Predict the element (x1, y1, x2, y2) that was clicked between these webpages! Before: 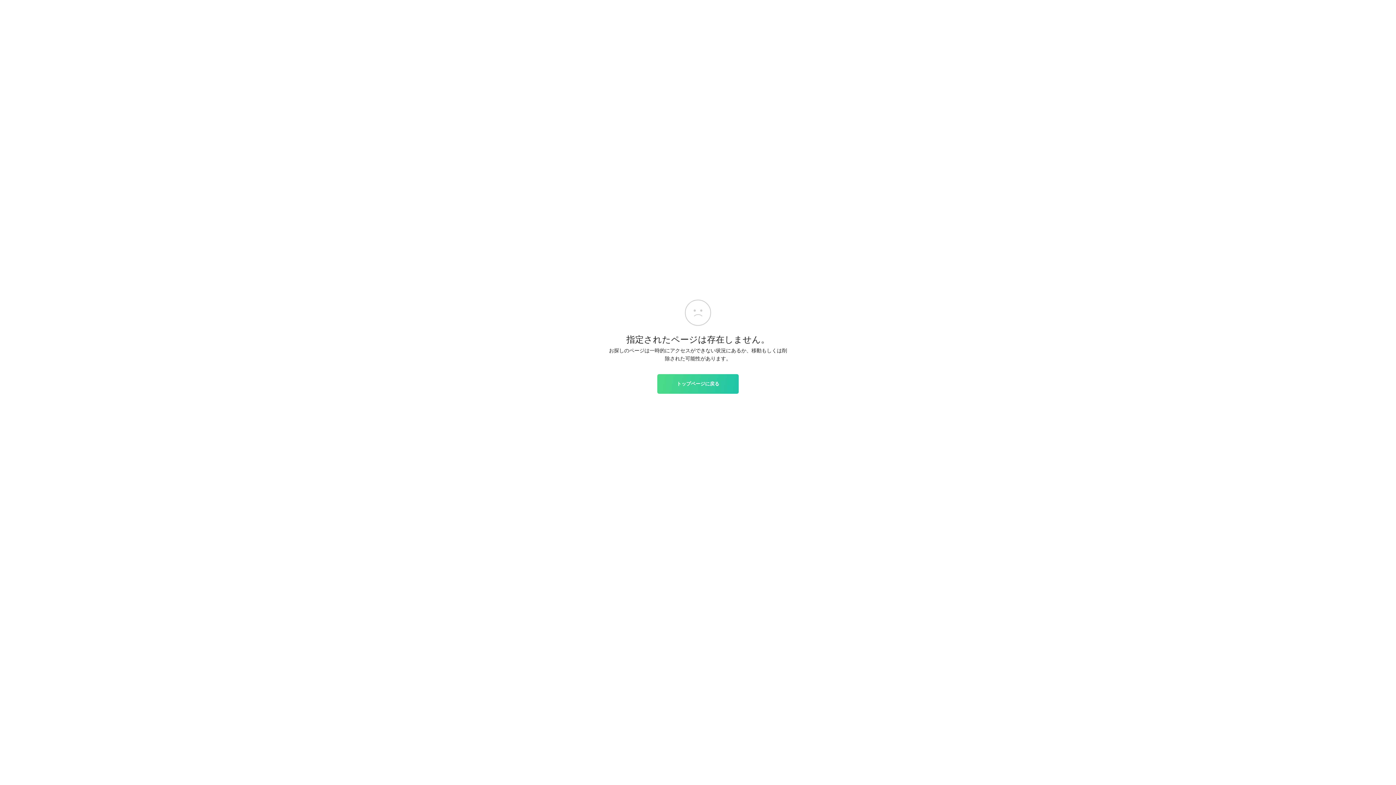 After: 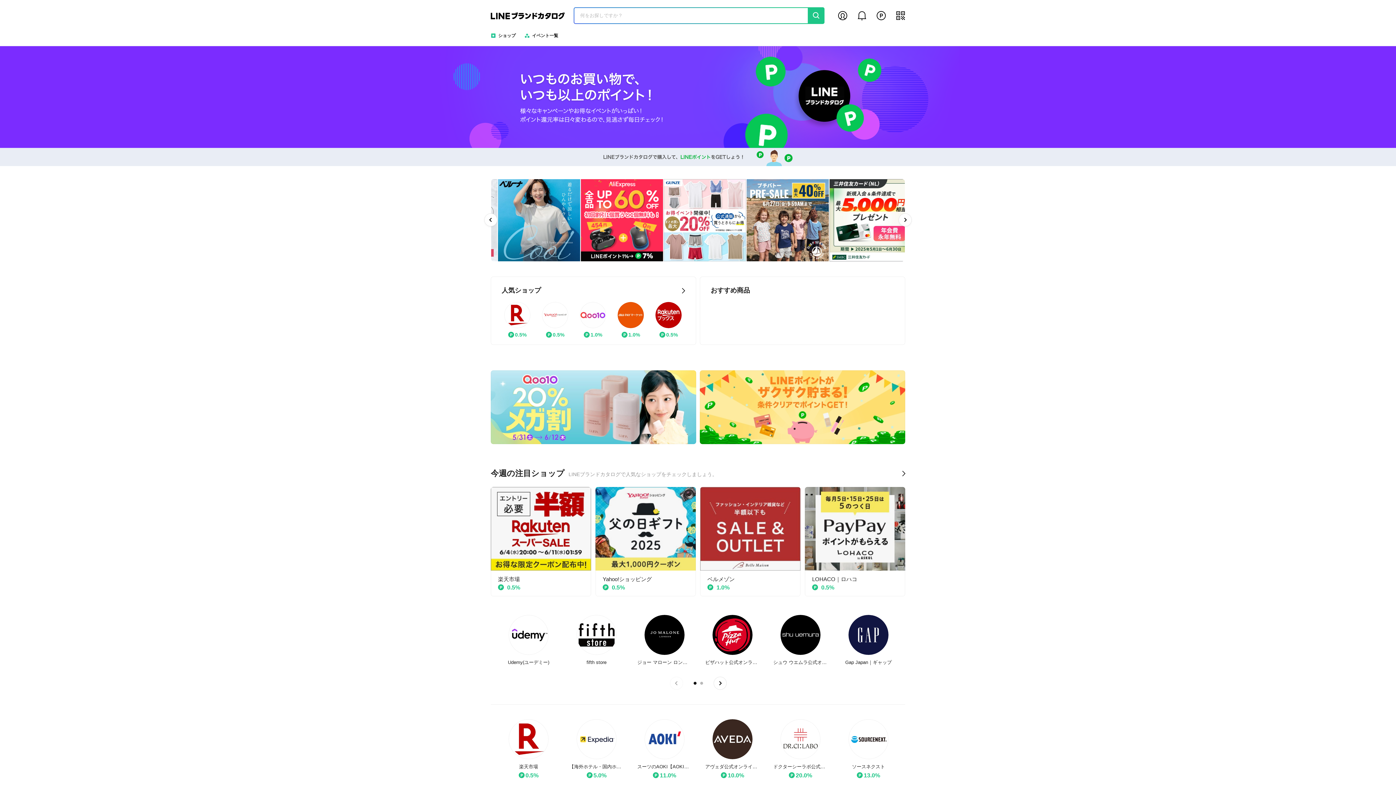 Action: bbox: (657, 374, 738, 393) label: トップページに戻る